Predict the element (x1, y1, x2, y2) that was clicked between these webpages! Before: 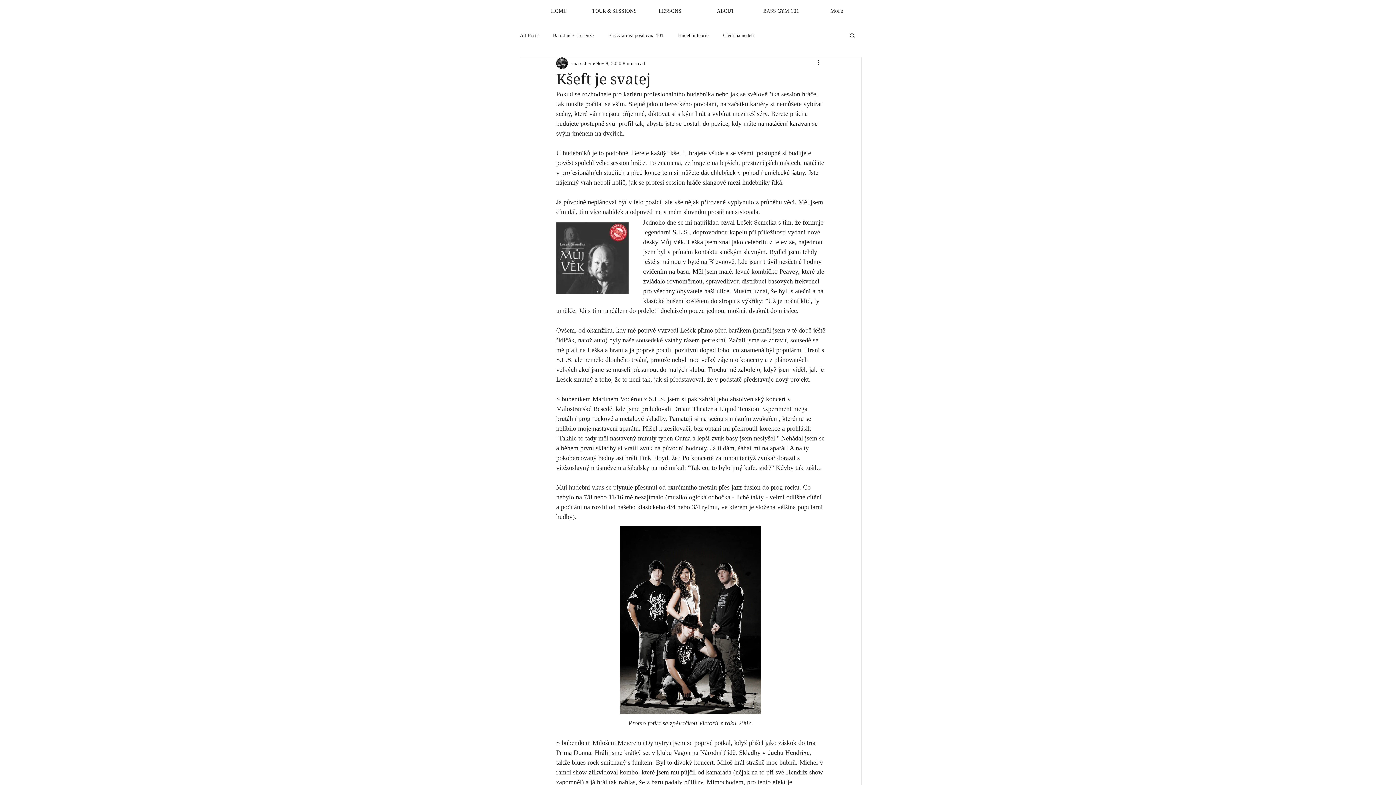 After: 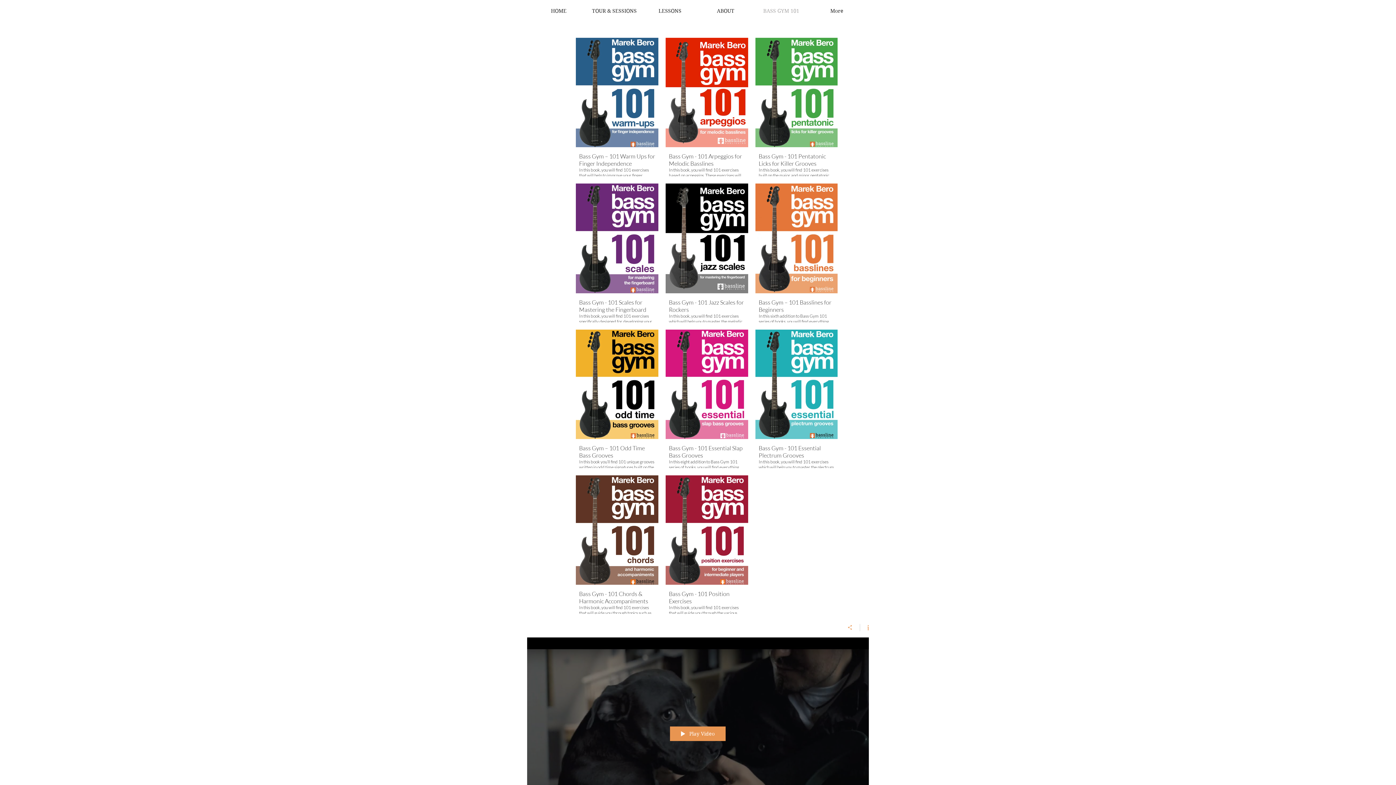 Action: bbox: (753, 4, 809, 17) label: BASS GYM 101